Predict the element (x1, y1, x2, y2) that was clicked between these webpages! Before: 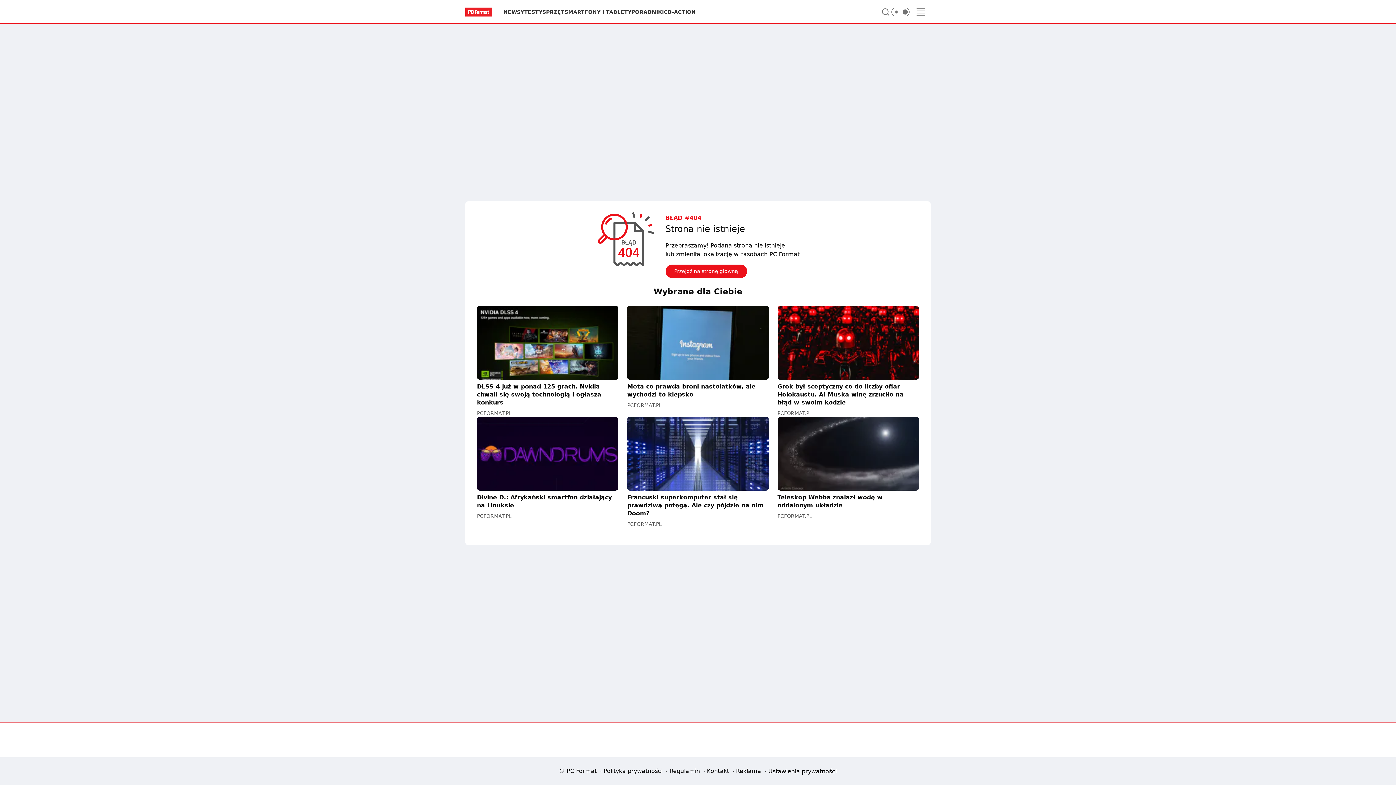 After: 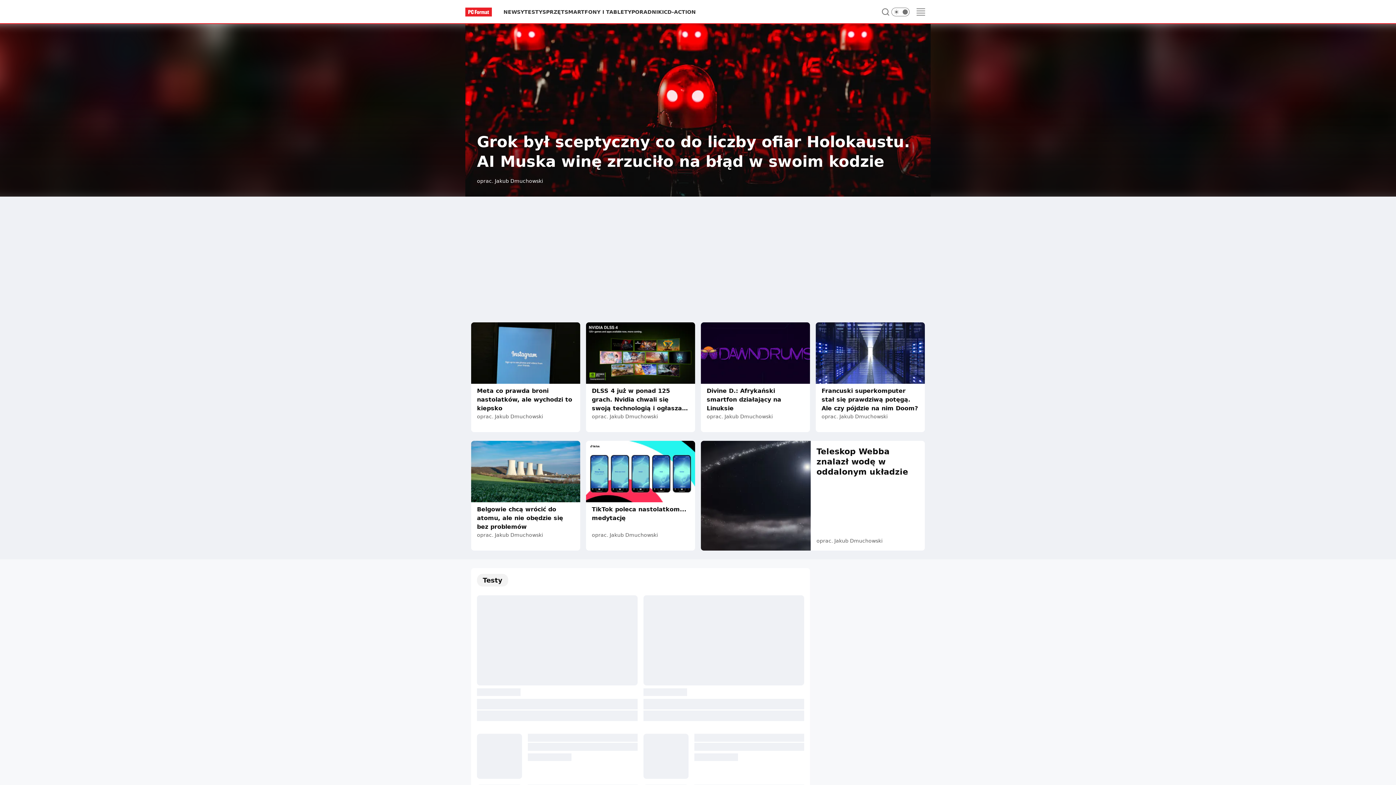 Action: bbox: (465, 8, 503, 15)